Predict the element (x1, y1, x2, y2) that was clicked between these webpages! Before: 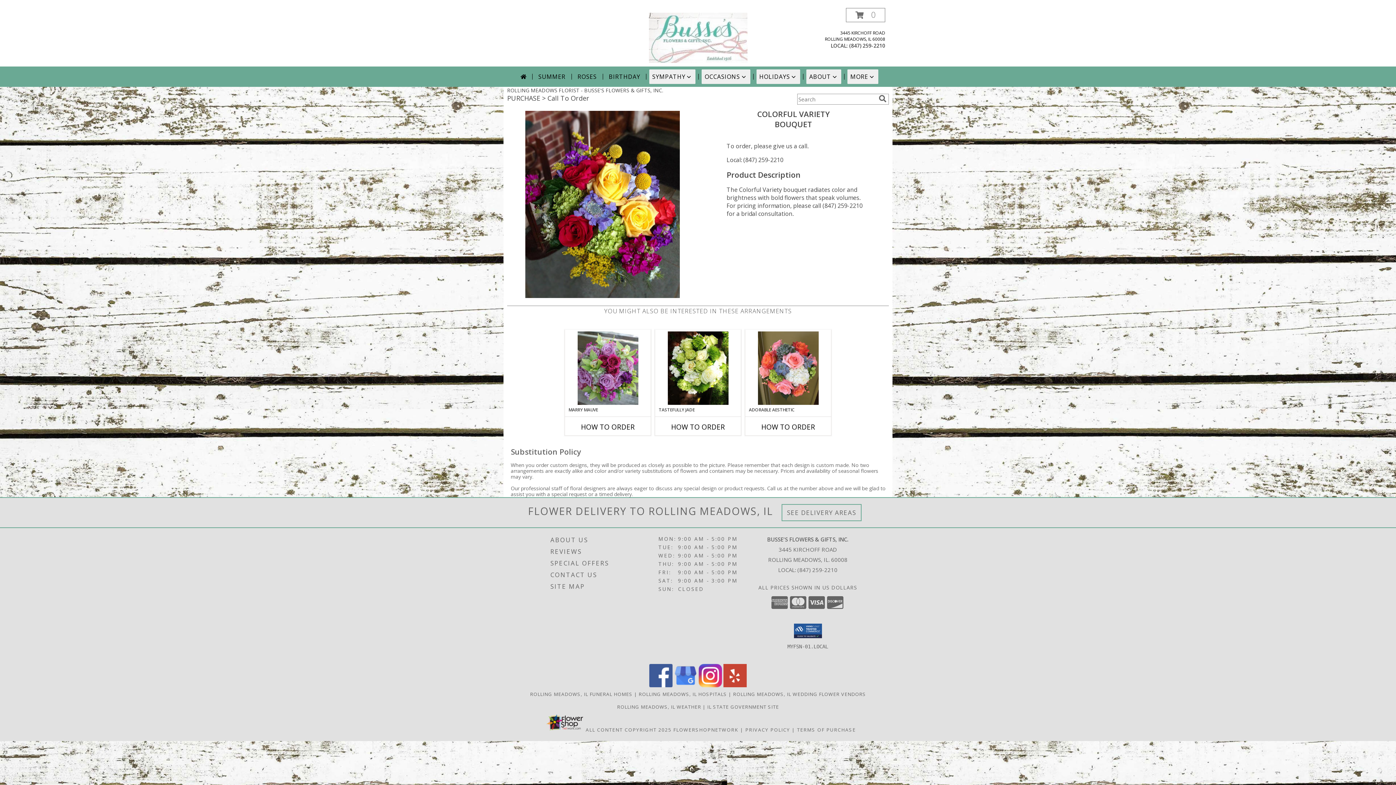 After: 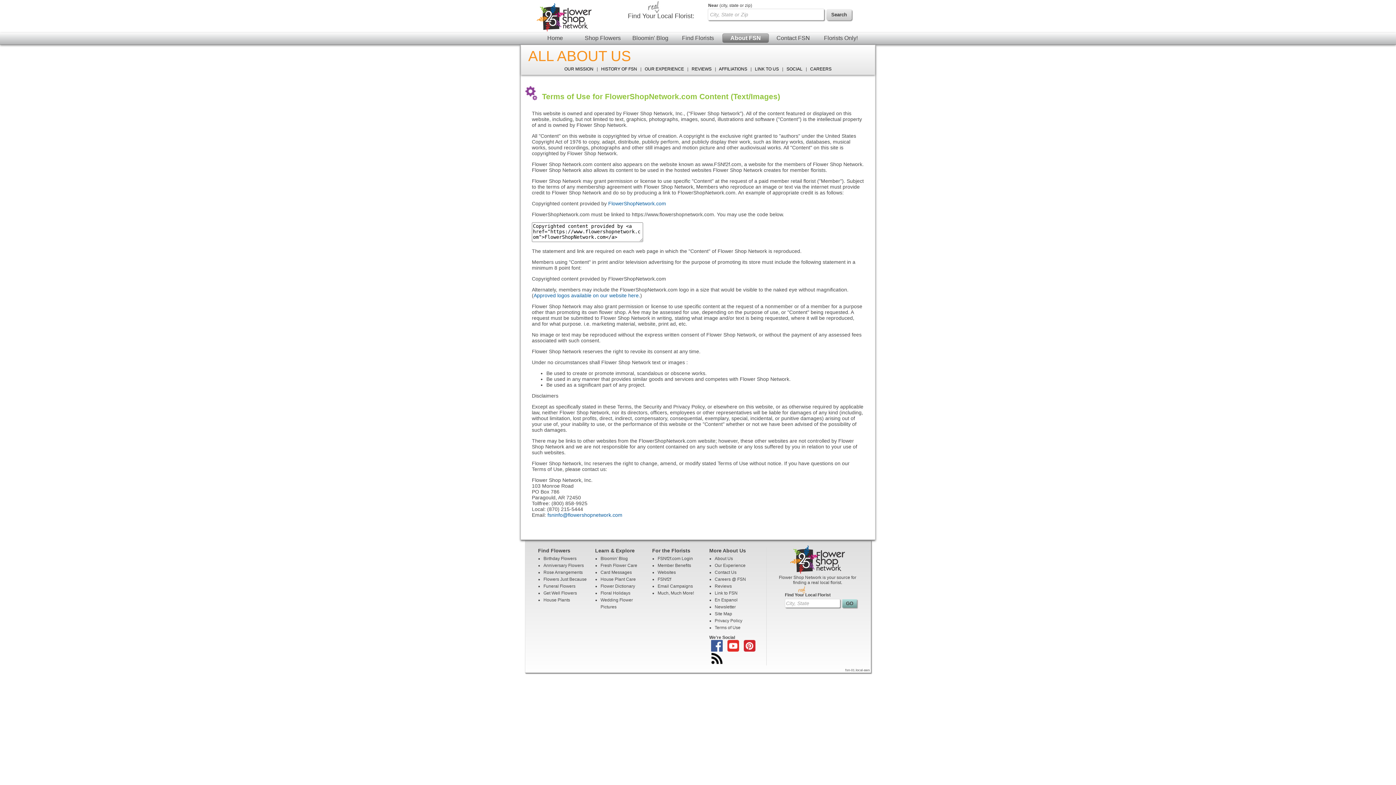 Action: label: Open Flower shop network terms of use in new window bbox: (585, 726, 671, 733)